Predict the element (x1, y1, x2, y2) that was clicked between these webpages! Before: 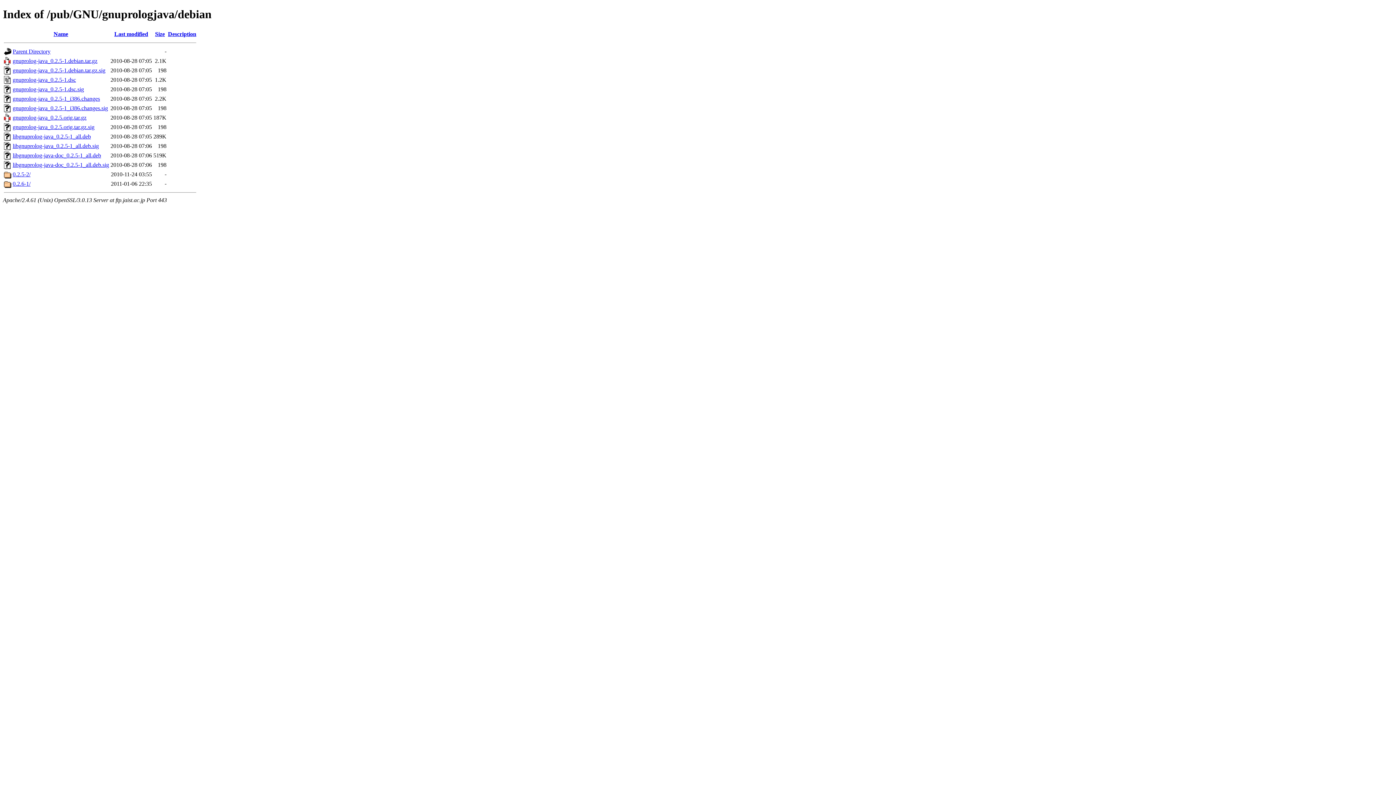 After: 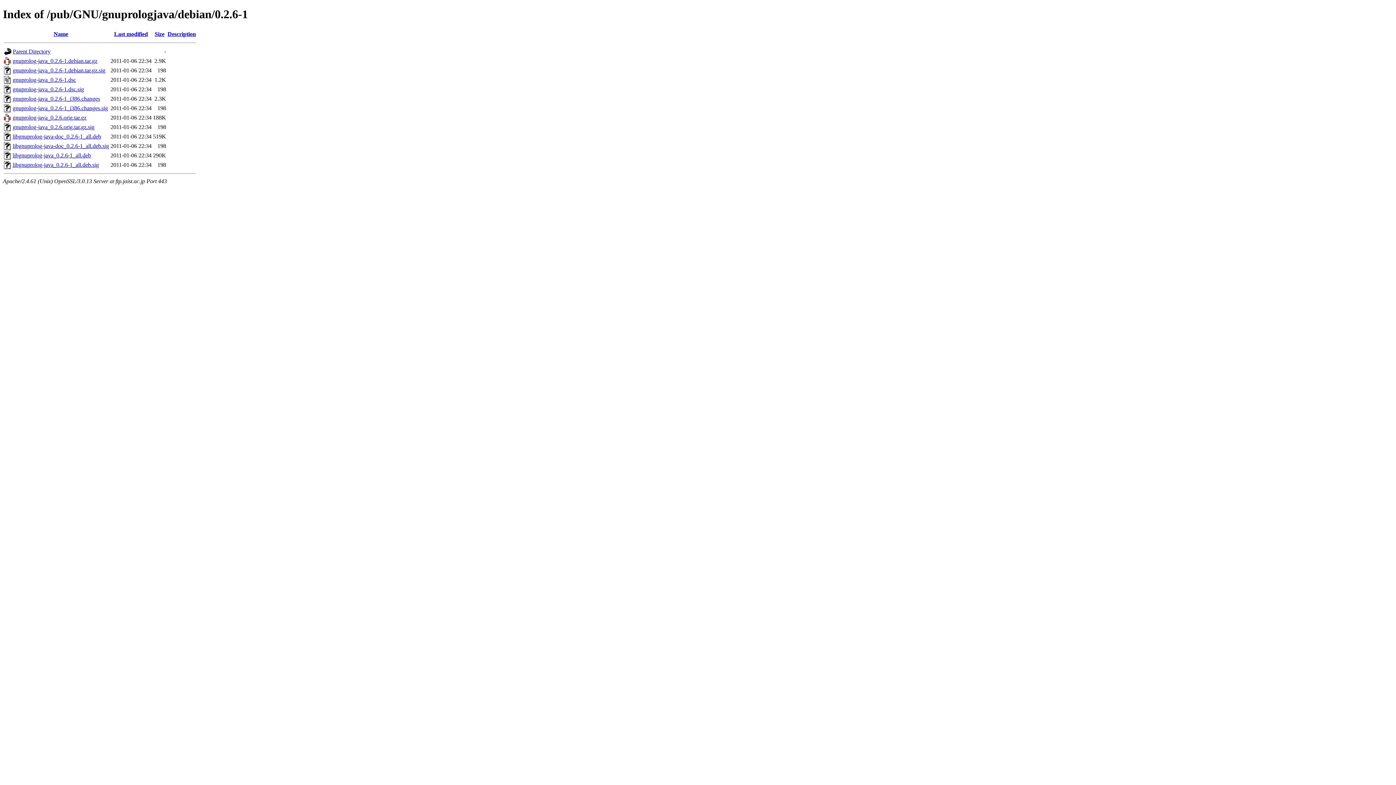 Action: bbox: (12, 180, 30, 186) label: 0.2.6-1/